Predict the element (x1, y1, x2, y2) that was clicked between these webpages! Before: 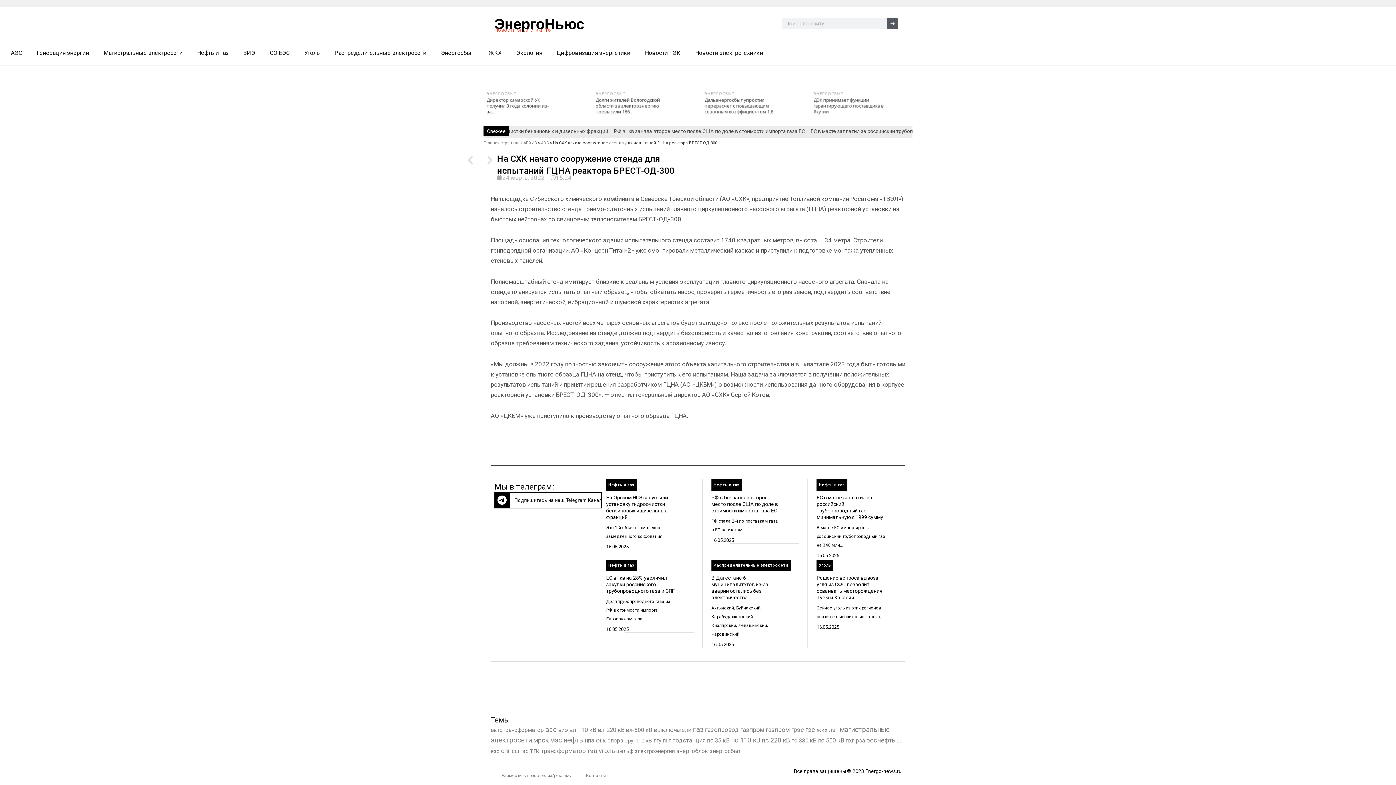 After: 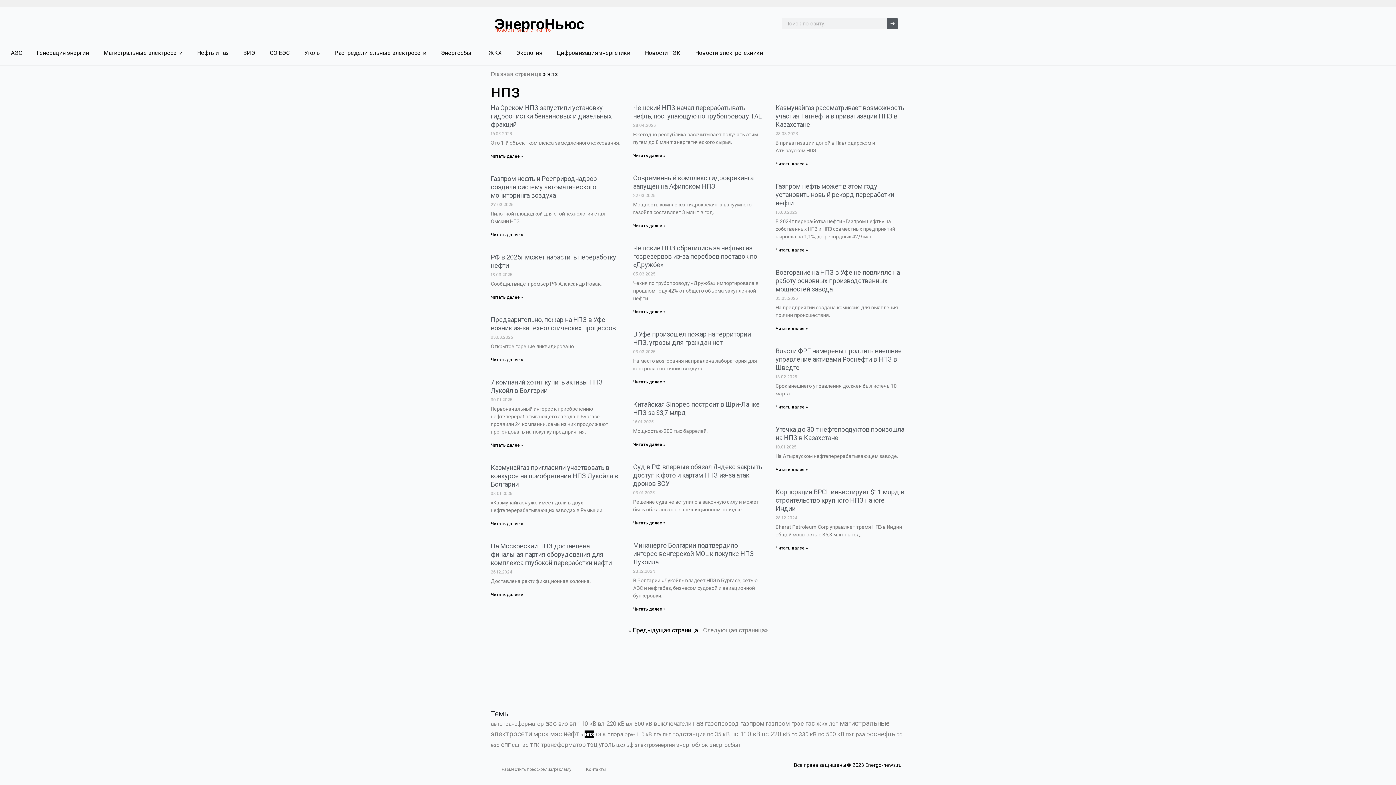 Action: bbox: (584, 737, 594, 744) label: нпз (1 105 элементов)